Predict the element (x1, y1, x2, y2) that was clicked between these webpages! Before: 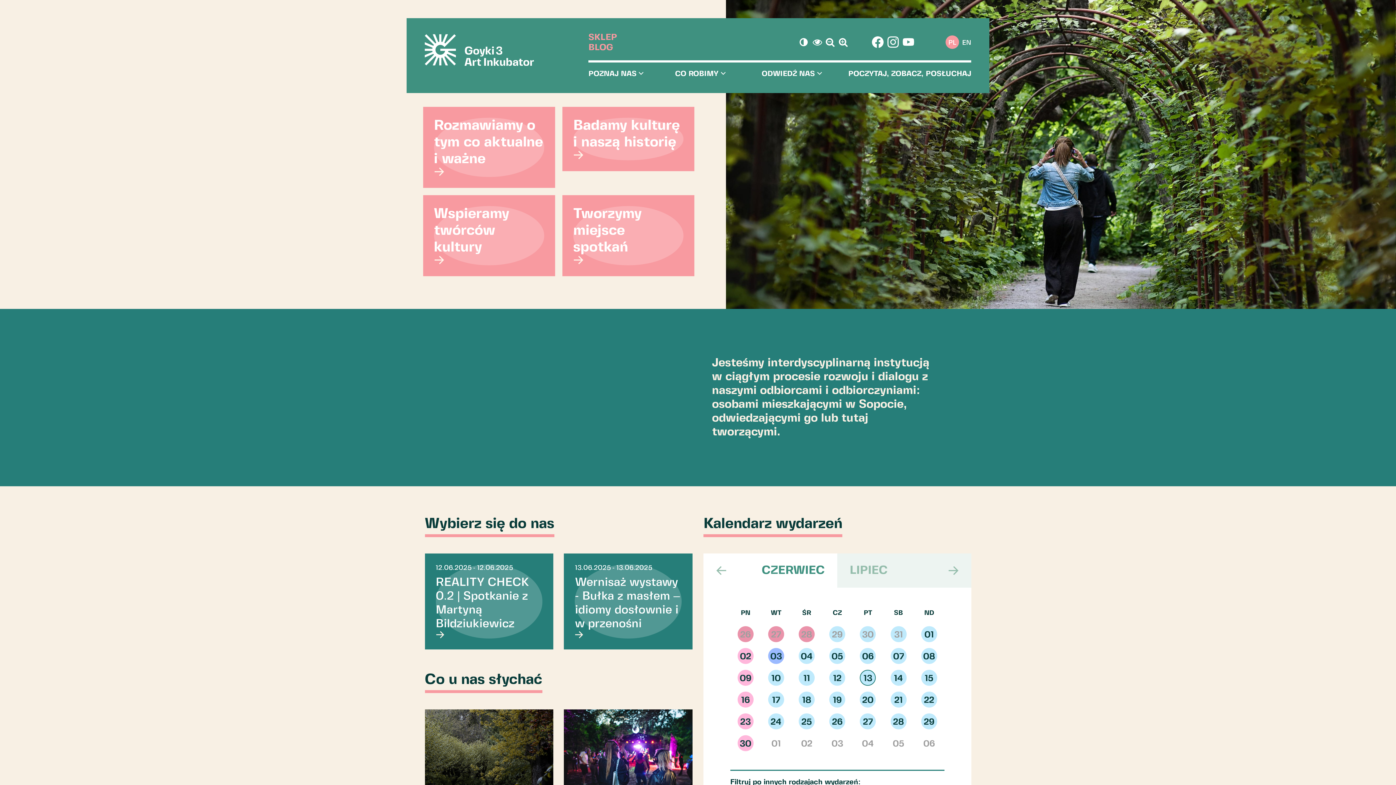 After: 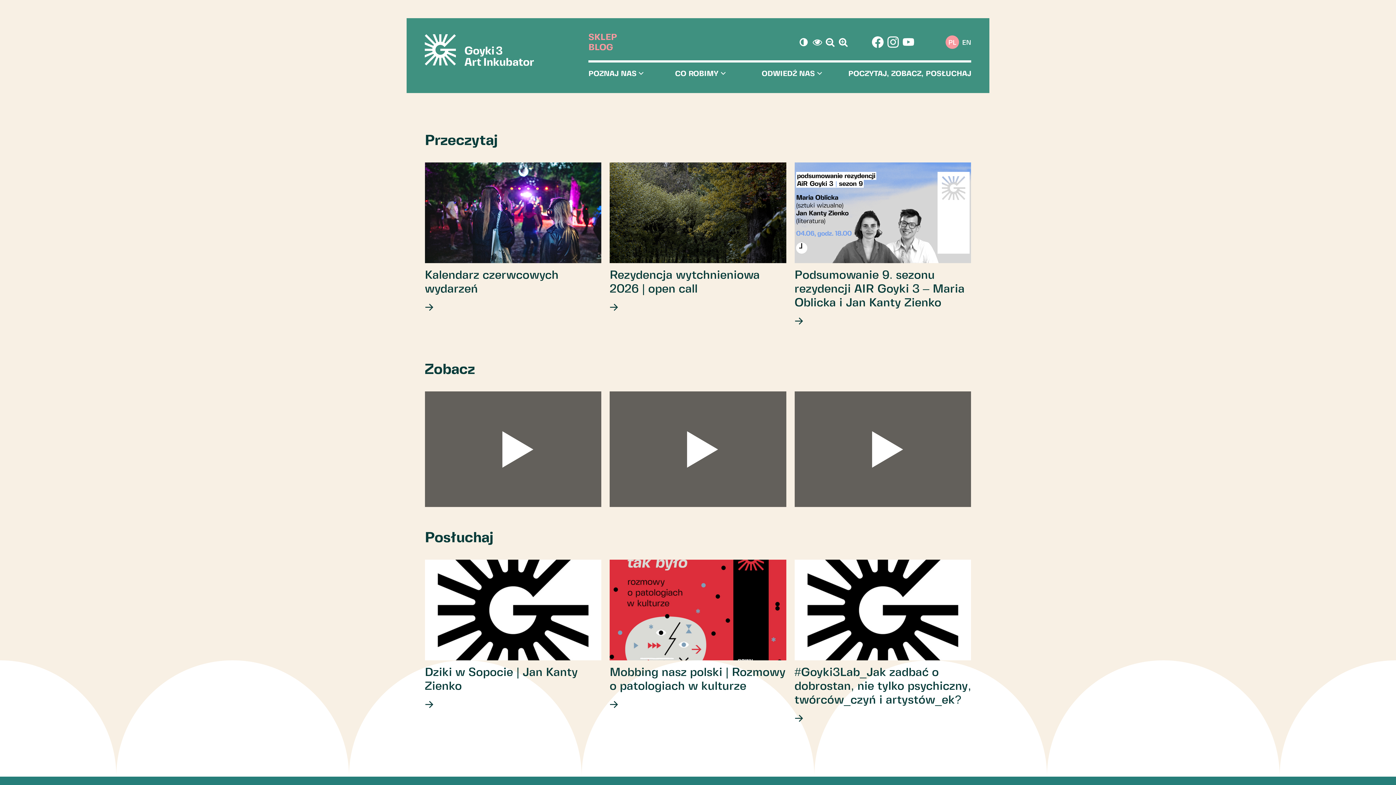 Action: label: POCZYTAJ, ZOBACZ, POSŁUCHAJ bbox: (848, 70, 971, 84)